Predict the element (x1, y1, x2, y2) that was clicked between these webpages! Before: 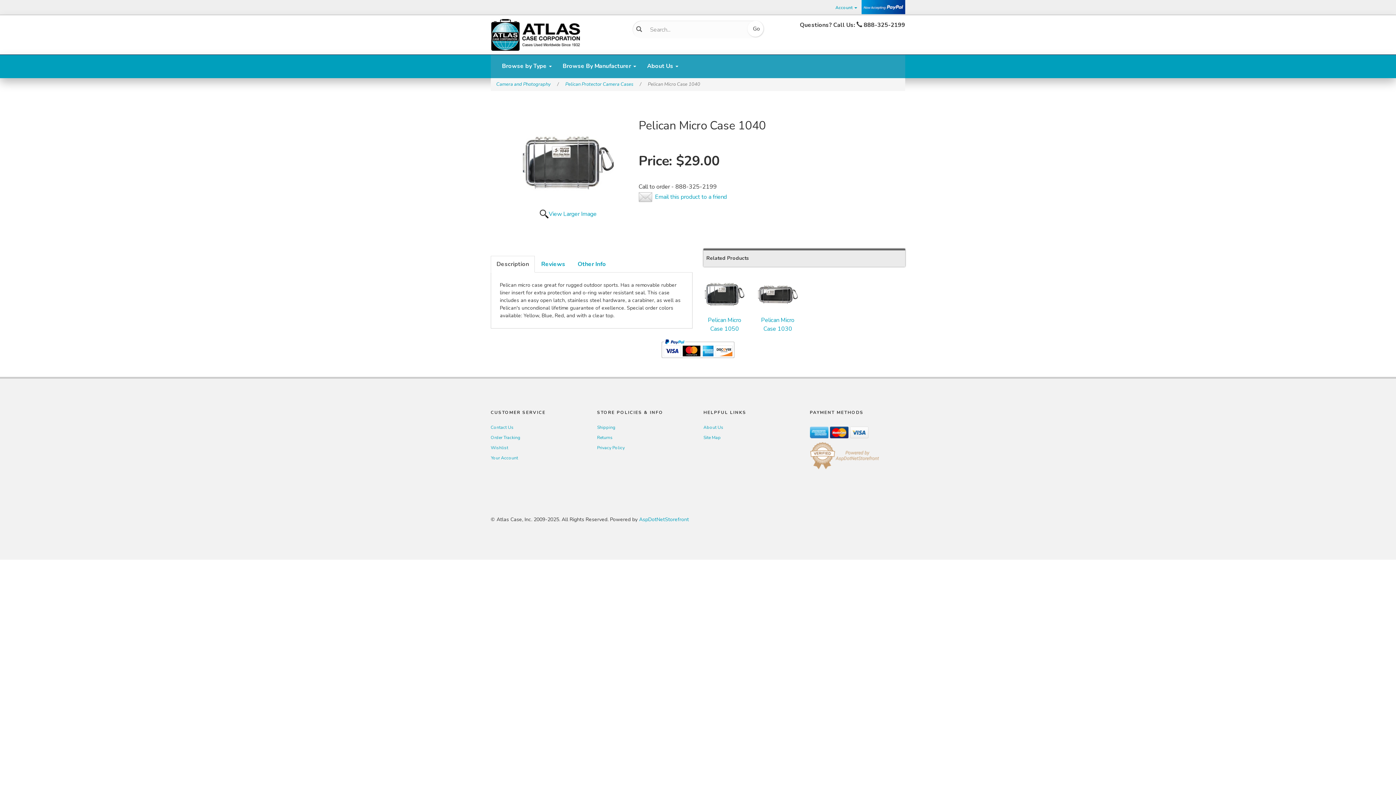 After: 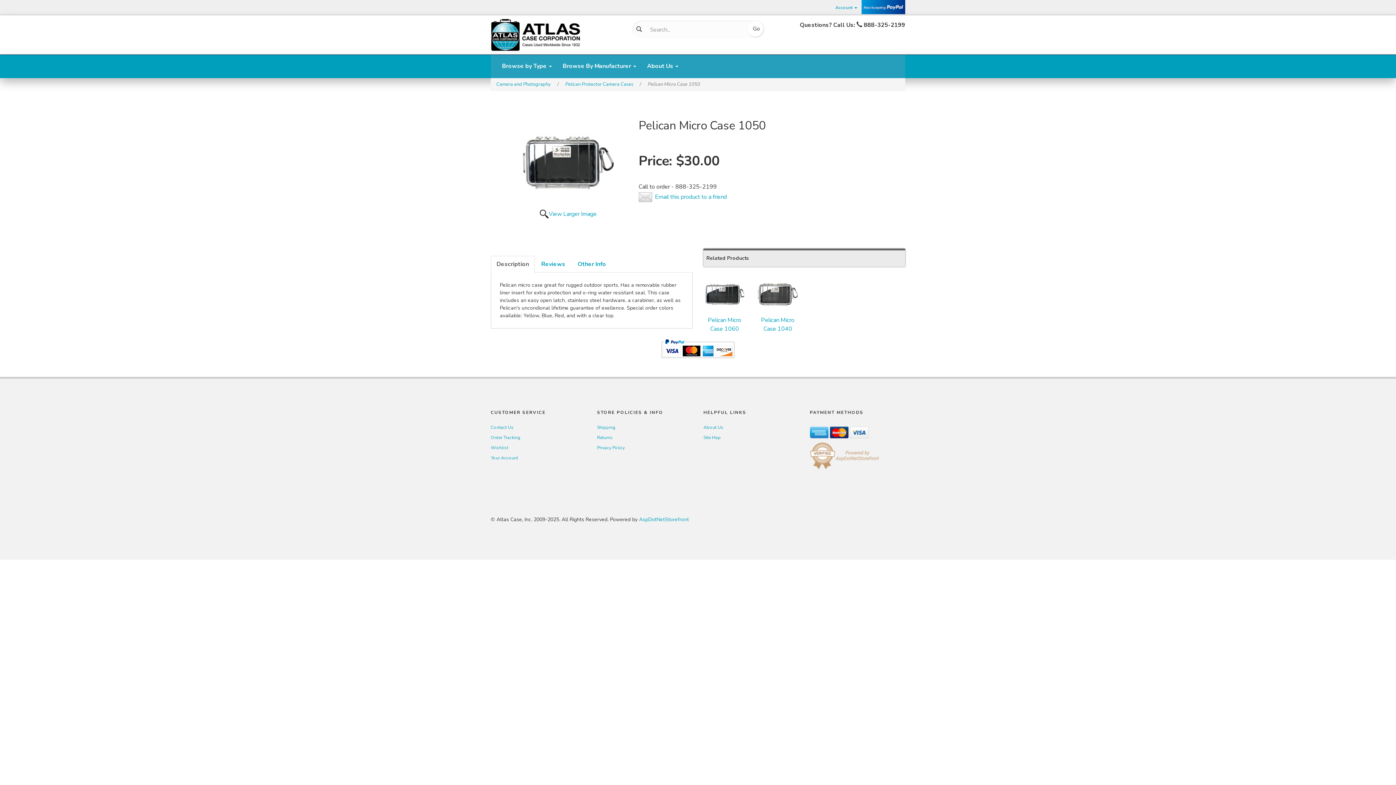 Action: bbox: (705, 274, 744, 333) label: Pelican Micro Case 1050